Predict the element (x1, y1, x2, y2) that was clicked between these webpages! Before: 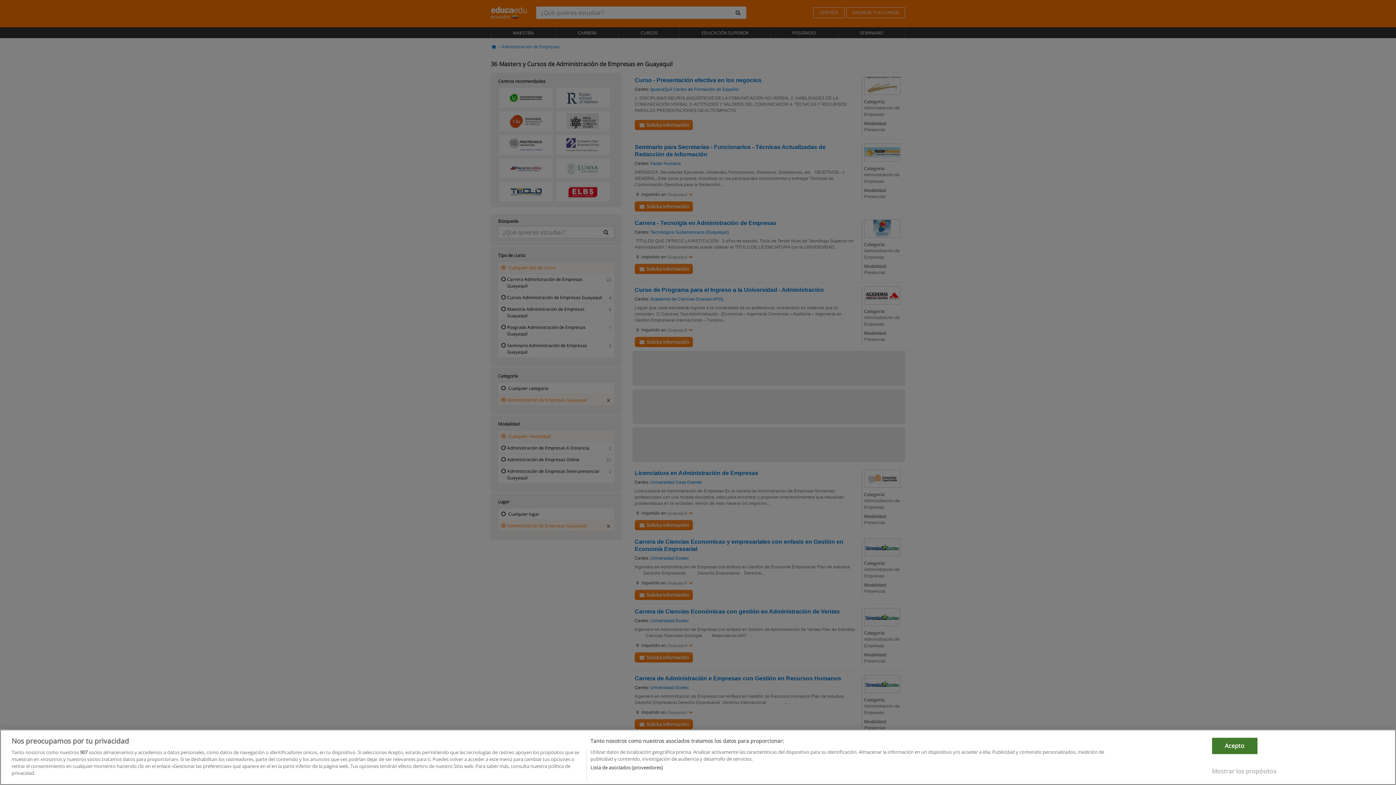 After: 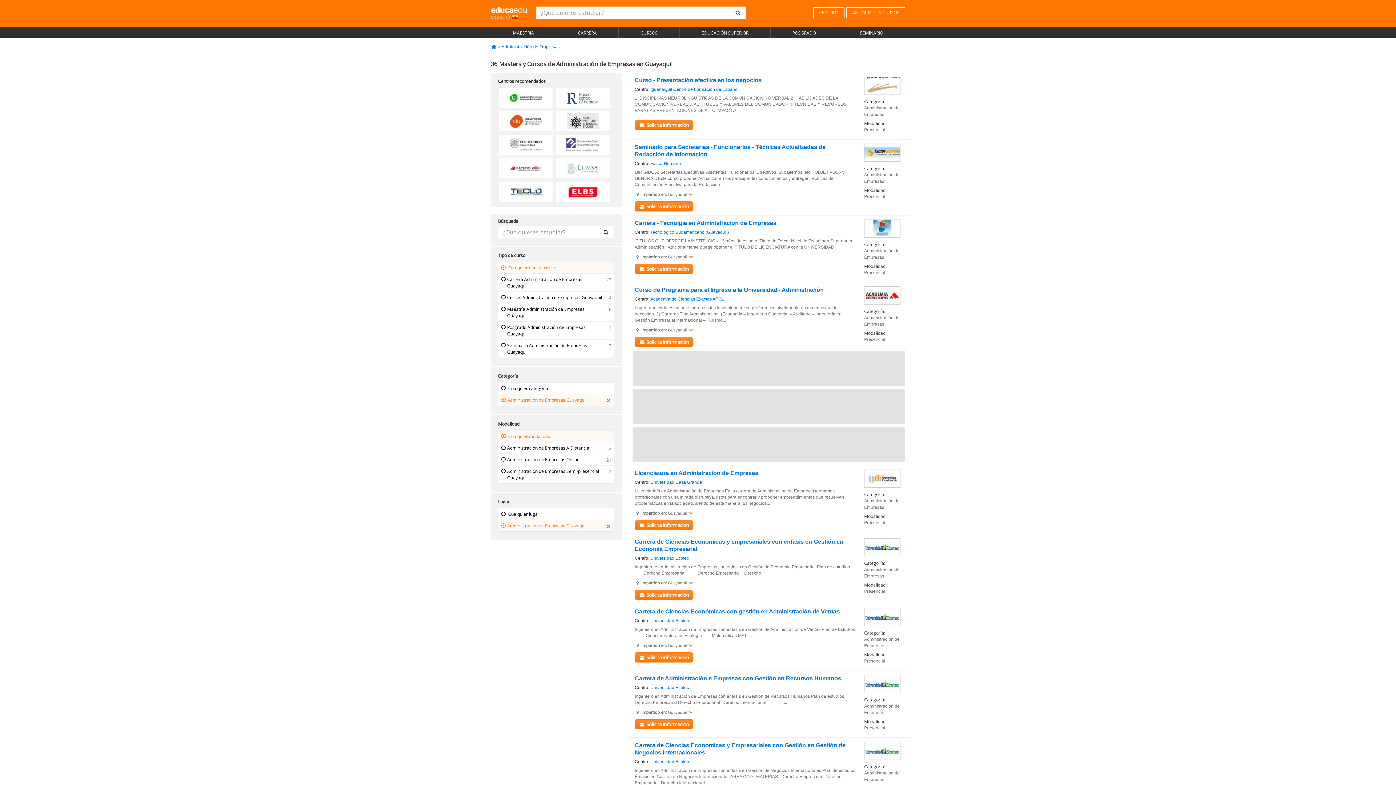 Action: label: Acepto bbox: (1212, 738, 1257, 754)